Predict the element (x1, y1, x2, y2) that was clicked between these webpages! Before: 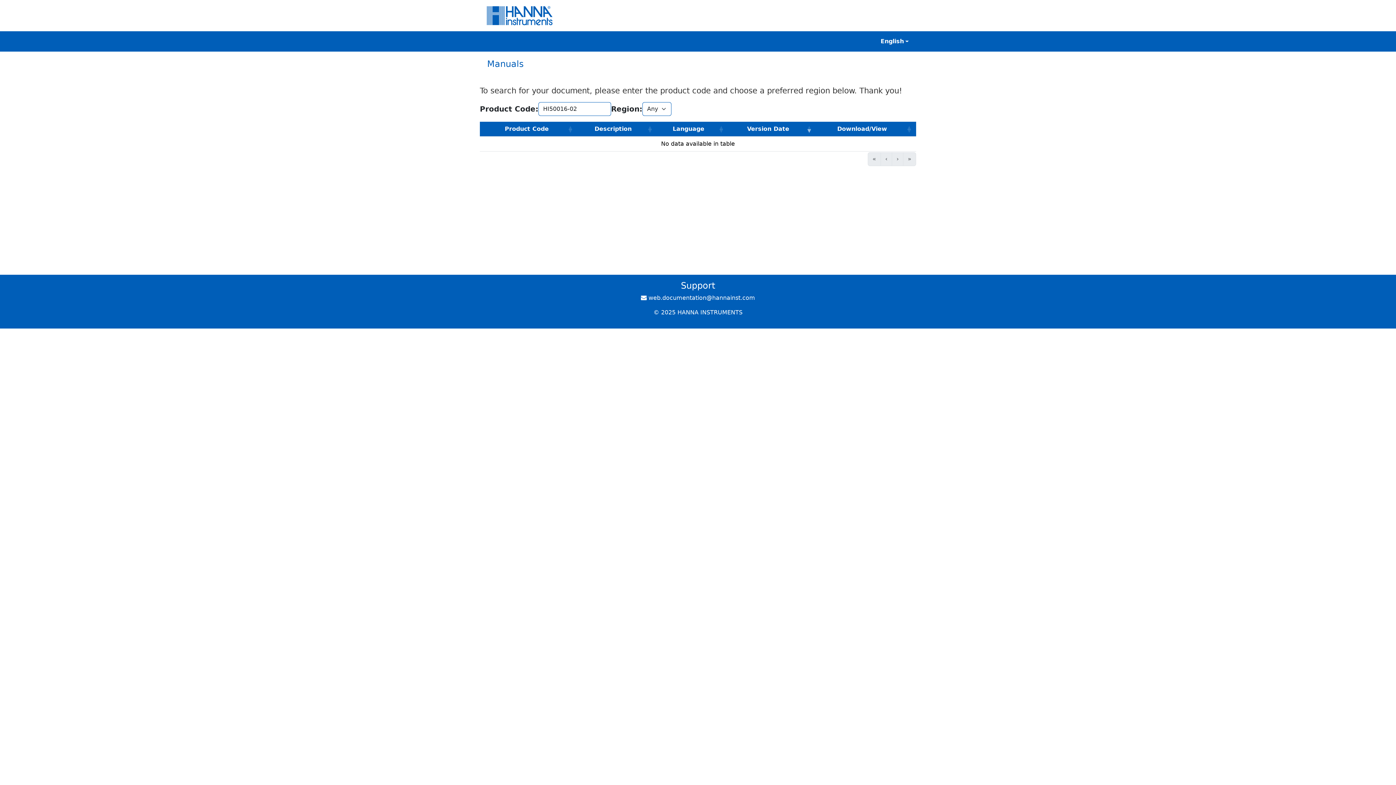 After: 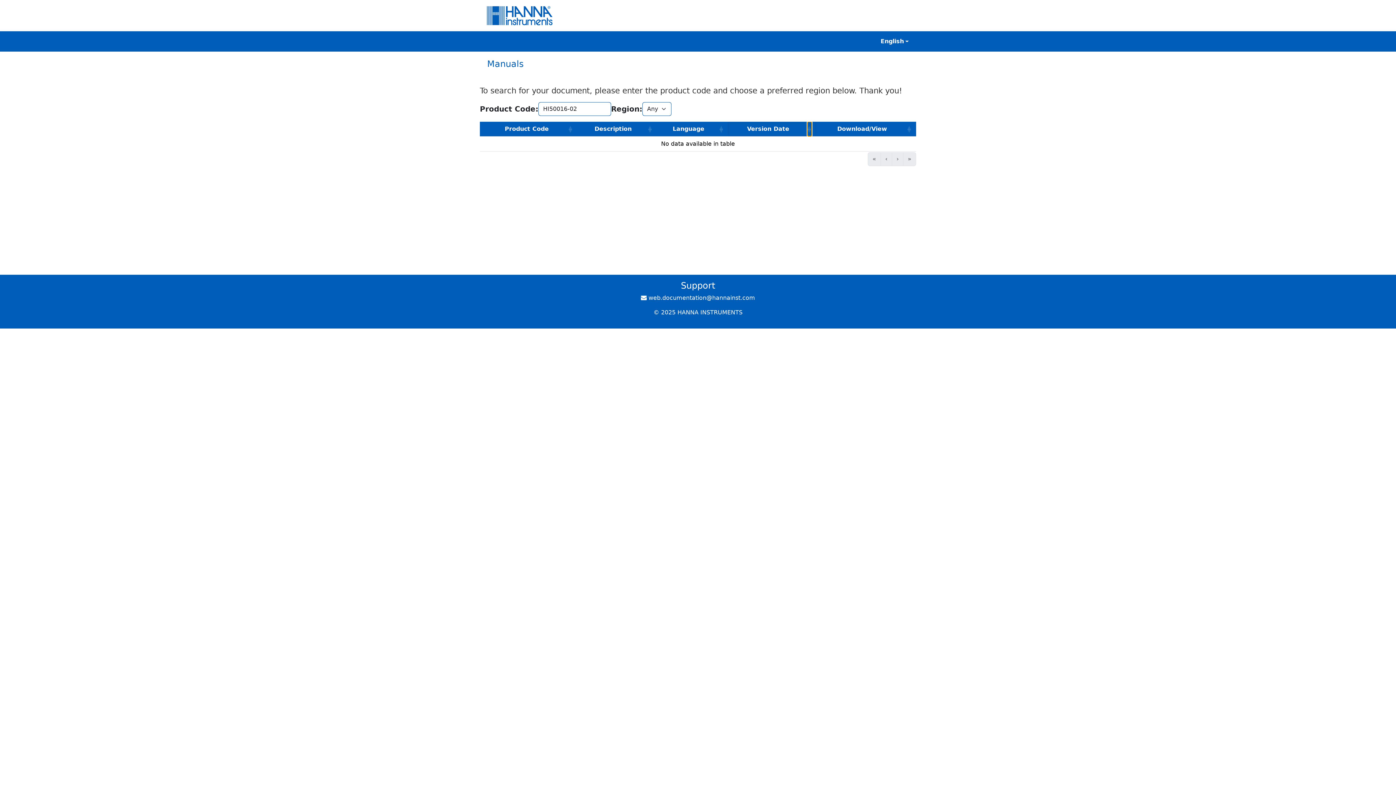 Action: label: Version Date: Activate to remove sorting bbox: (807, 121, 812, 136)